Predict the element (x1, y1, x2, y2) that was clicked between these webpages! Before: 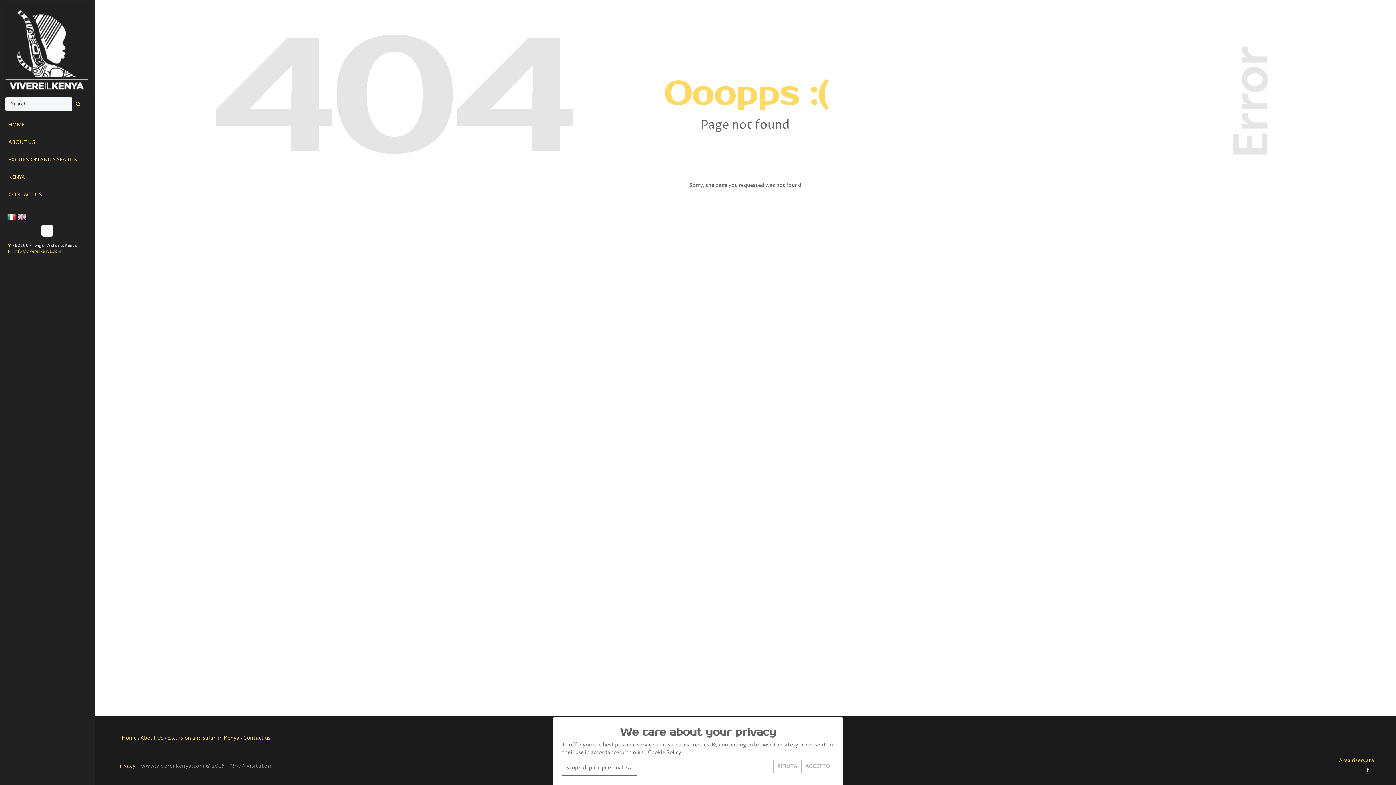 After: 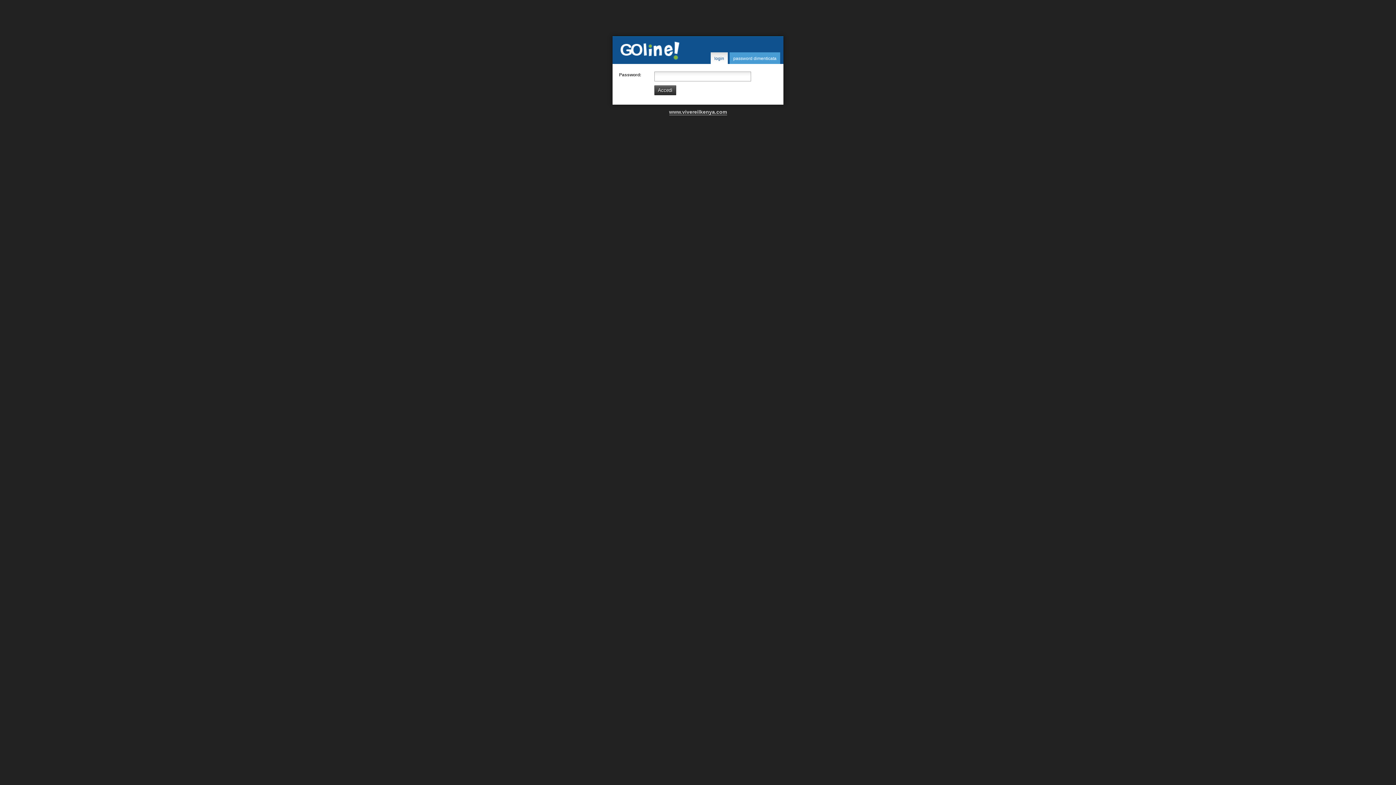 Action: label: Area riservata bbox: (1339, 757, 1374, 764)